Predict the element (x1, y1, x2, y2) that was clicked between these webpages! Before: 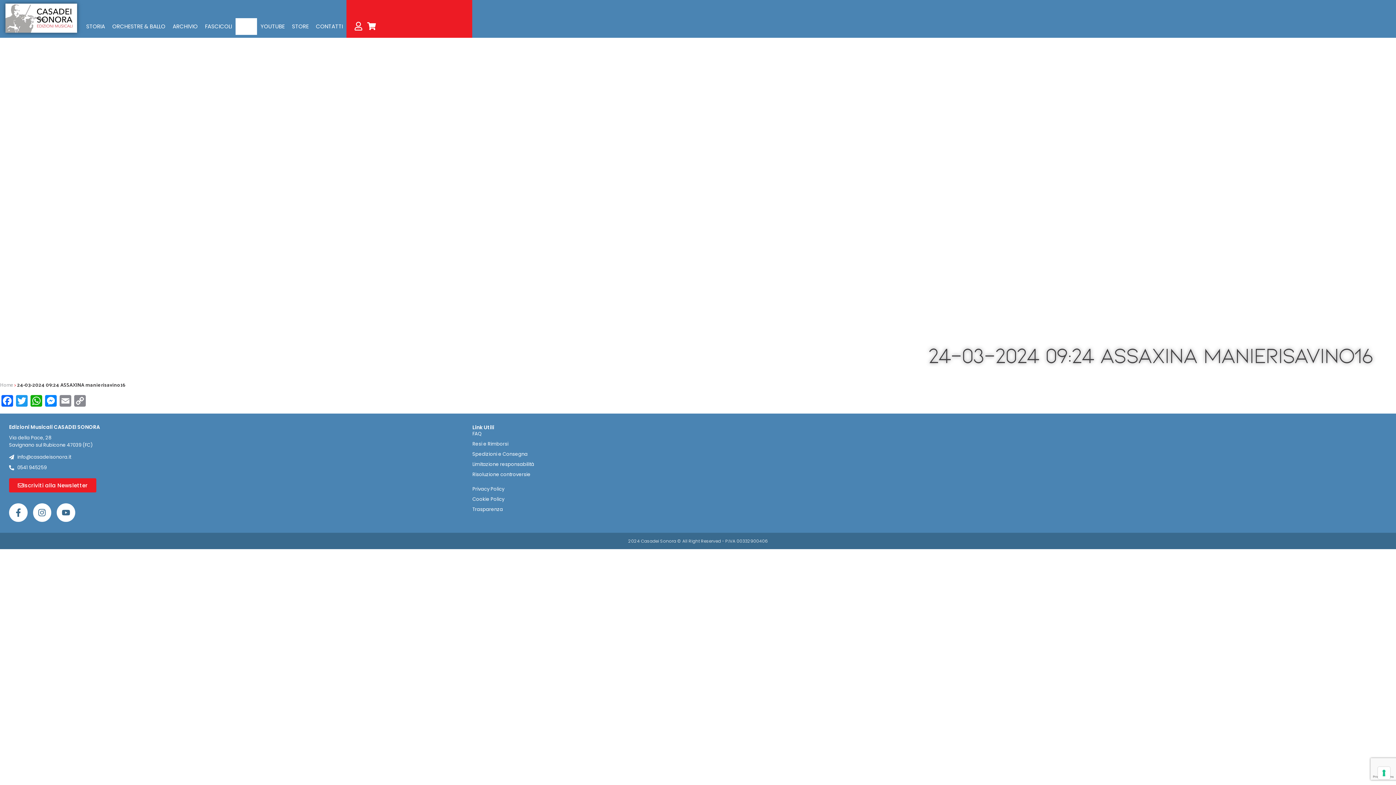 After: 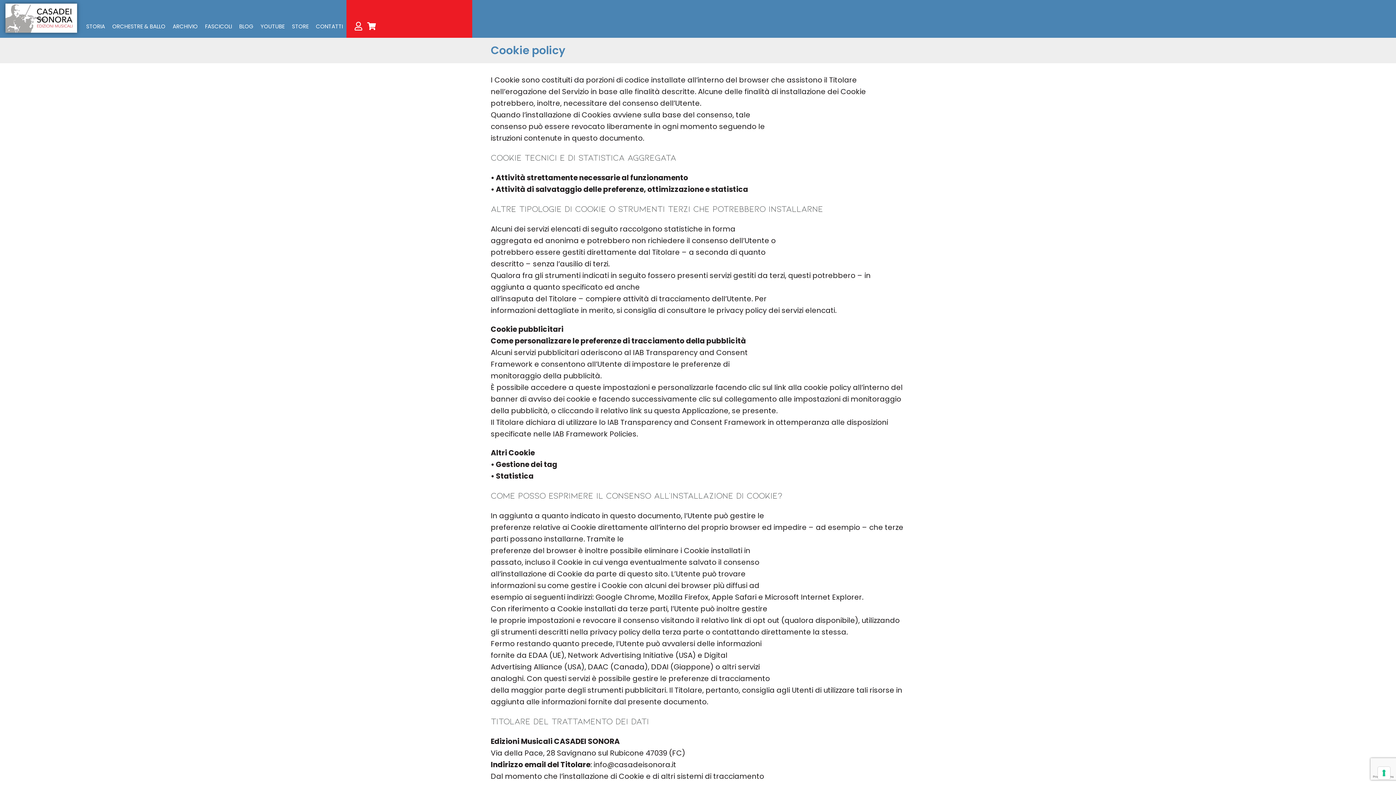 Action: label: Cookie Policy bbox: (472, 496, 928, 503)